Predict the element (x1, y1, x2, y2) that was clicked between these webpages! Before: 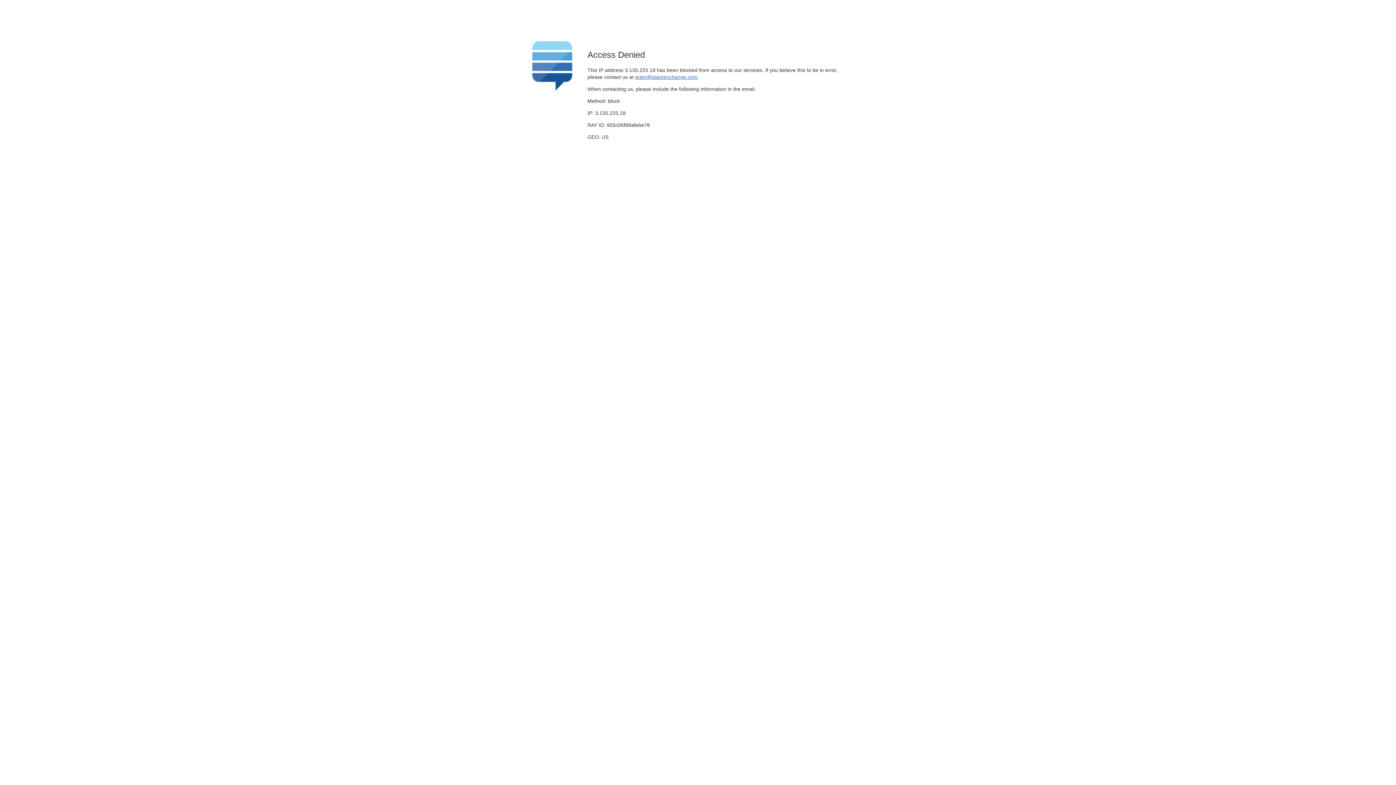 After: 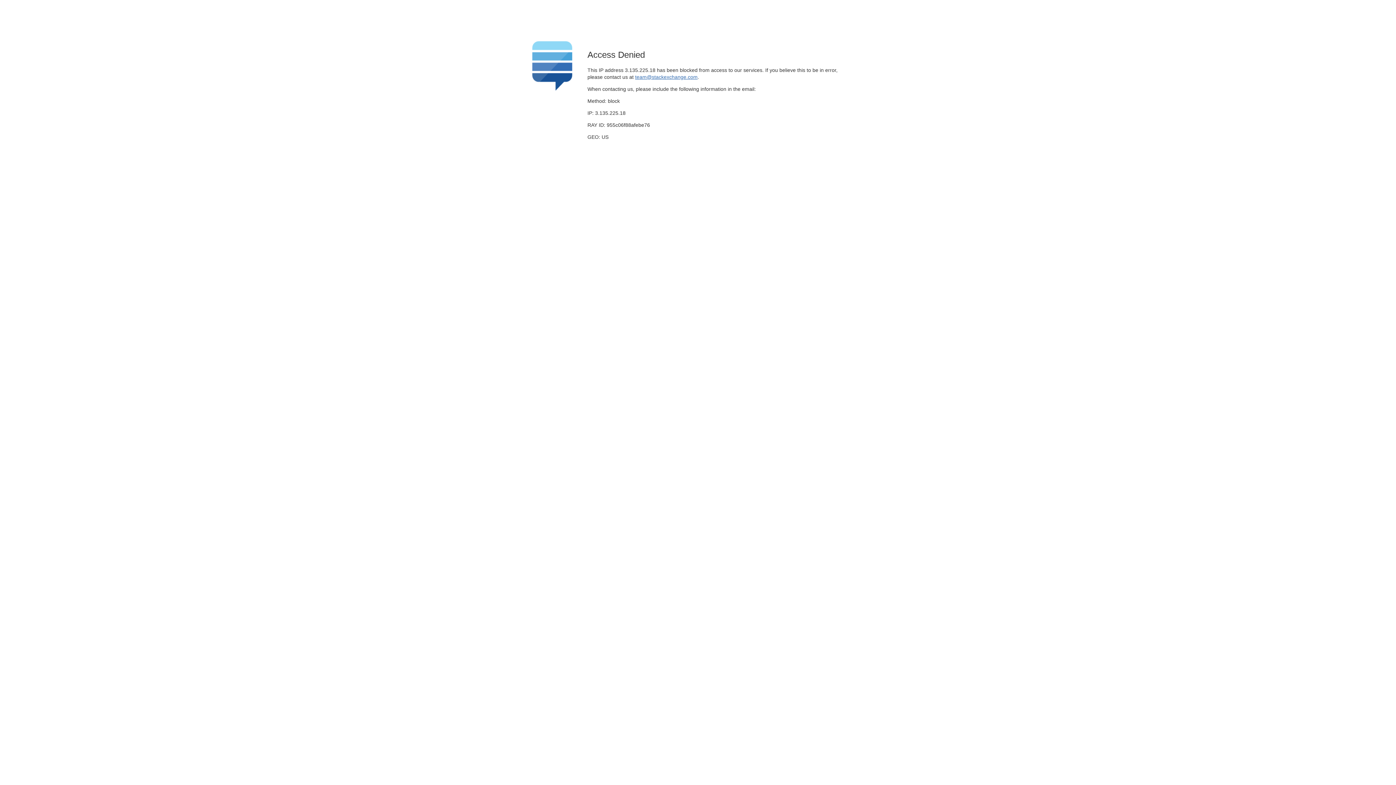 Action: label: team@stackexchange.com bbox: (635, 74, 697, 79)